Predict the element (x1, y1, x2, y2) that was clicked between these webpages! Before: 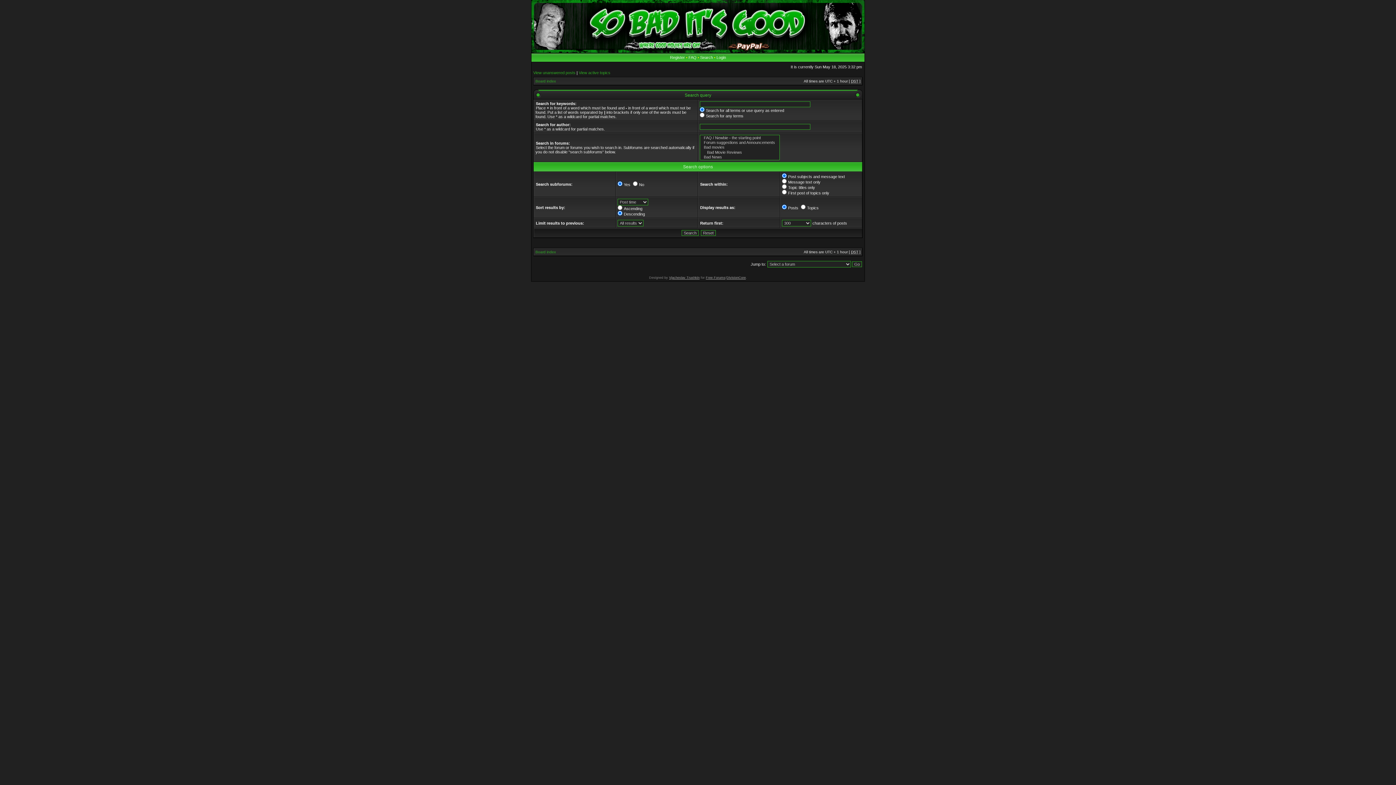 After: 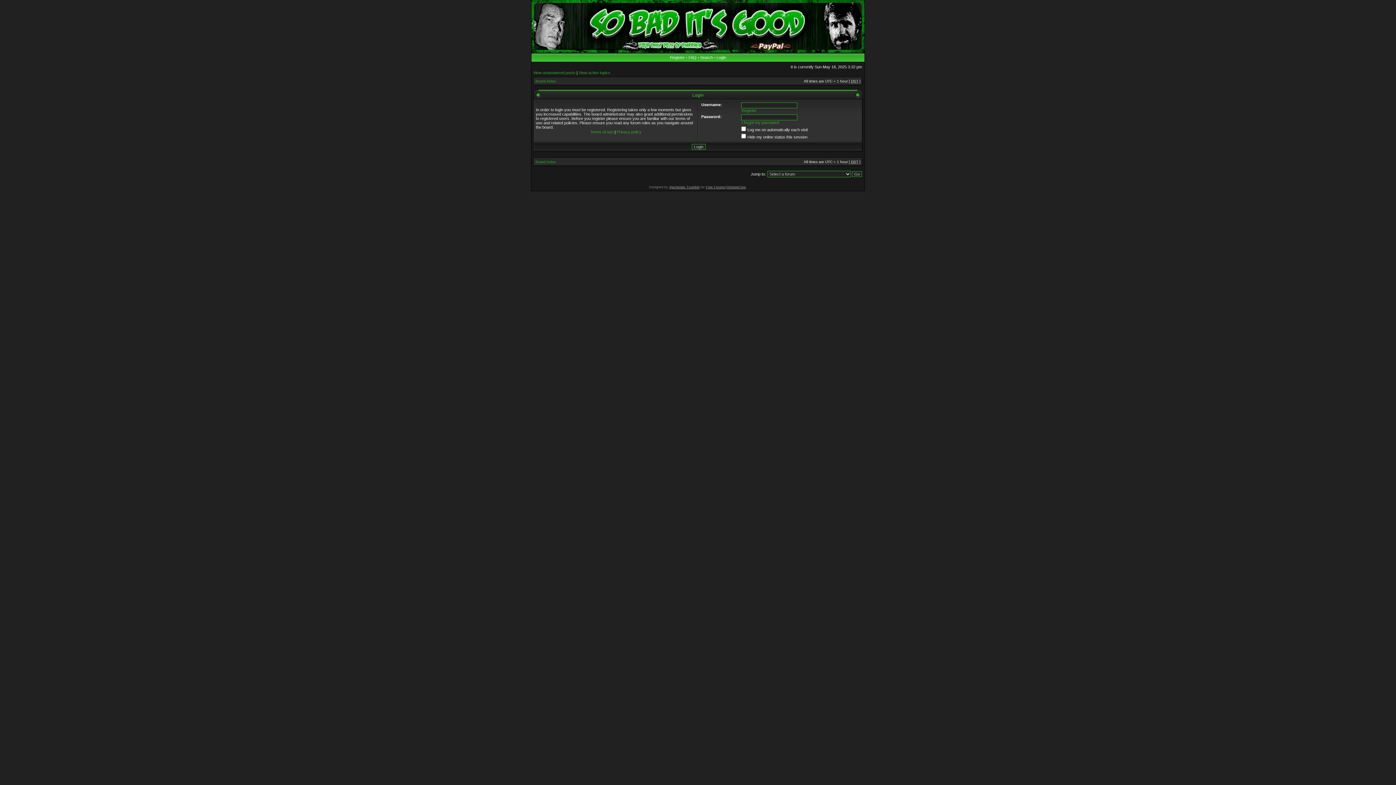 Action: bbox: (716, 55, 726, 59) label: Login